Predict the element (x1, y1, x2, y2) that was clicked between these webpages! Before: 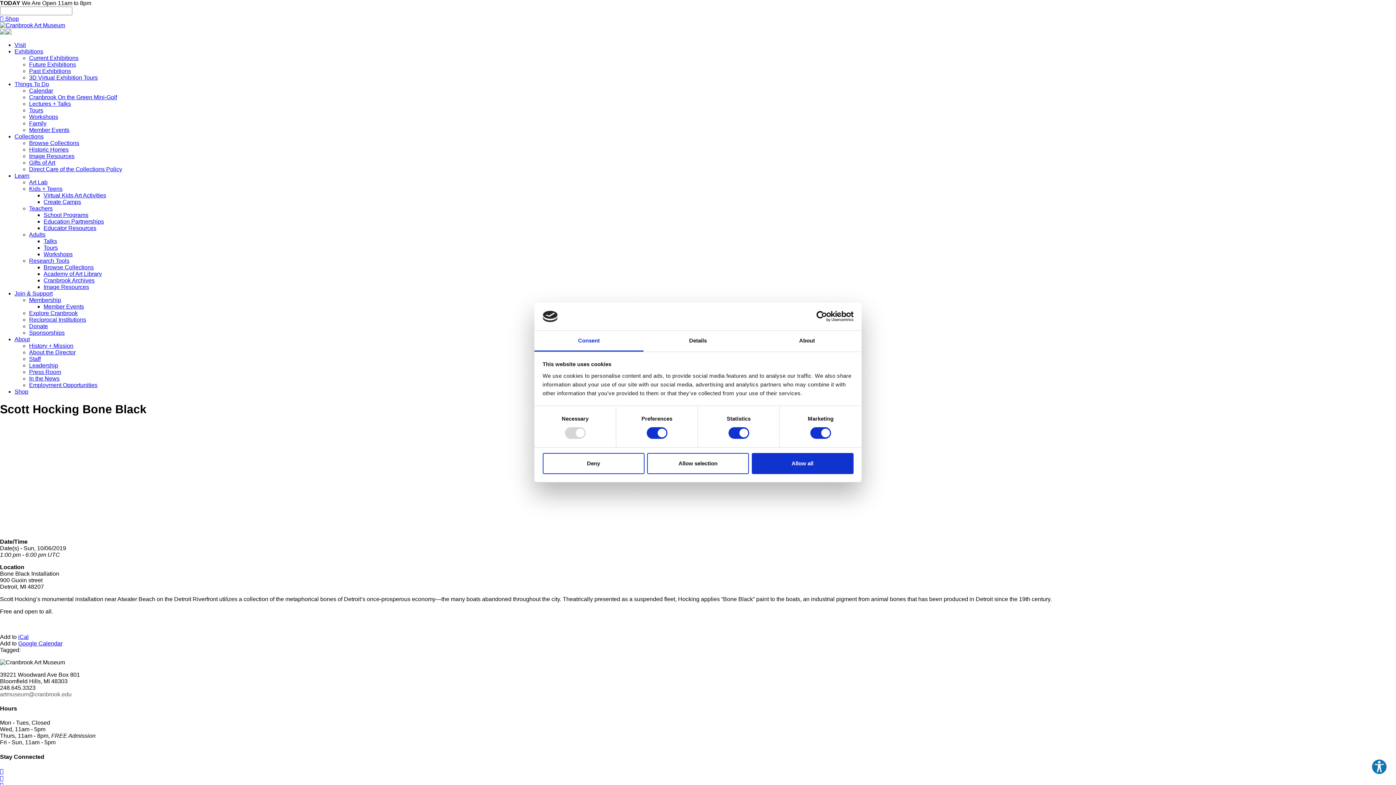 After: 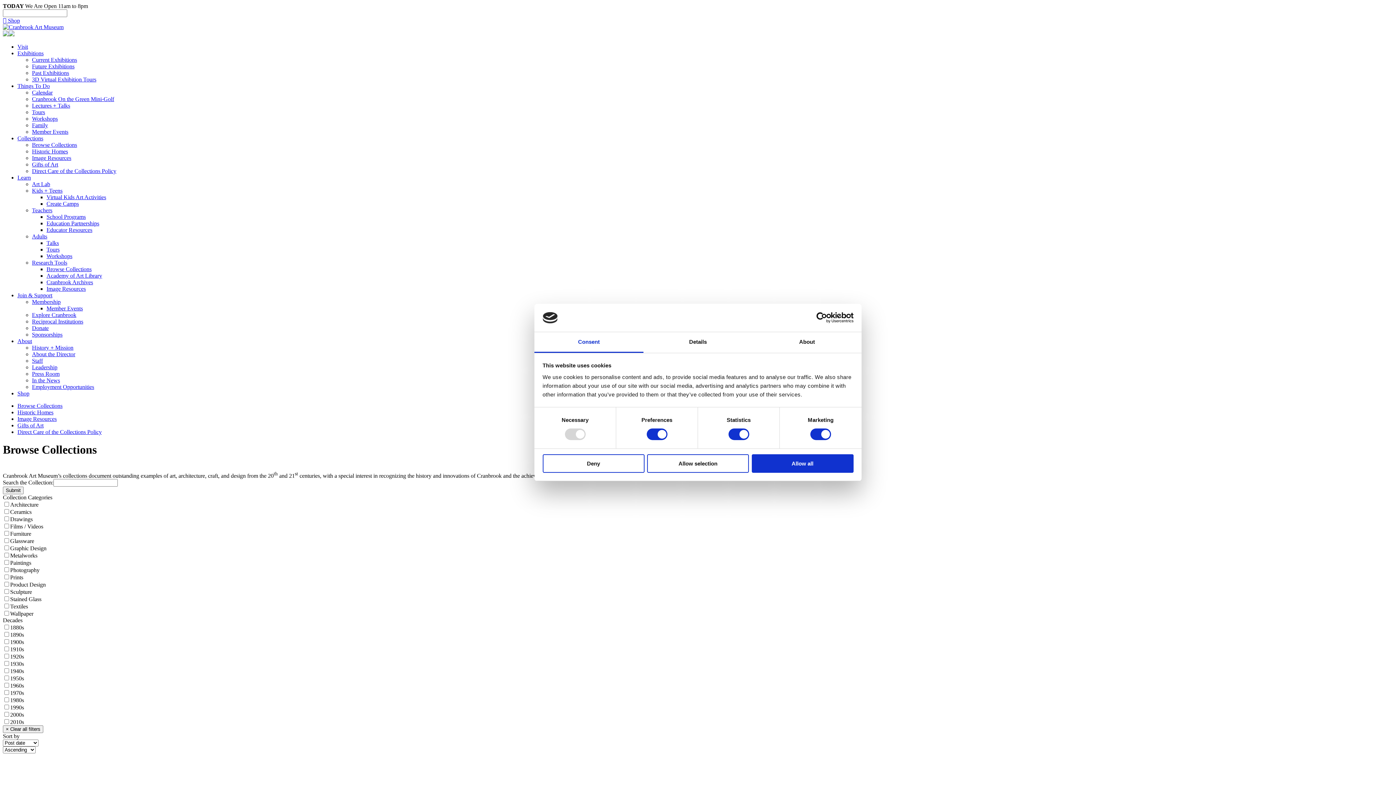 Action: bbox: (43, 264, 93, 270) label: Browse Collections